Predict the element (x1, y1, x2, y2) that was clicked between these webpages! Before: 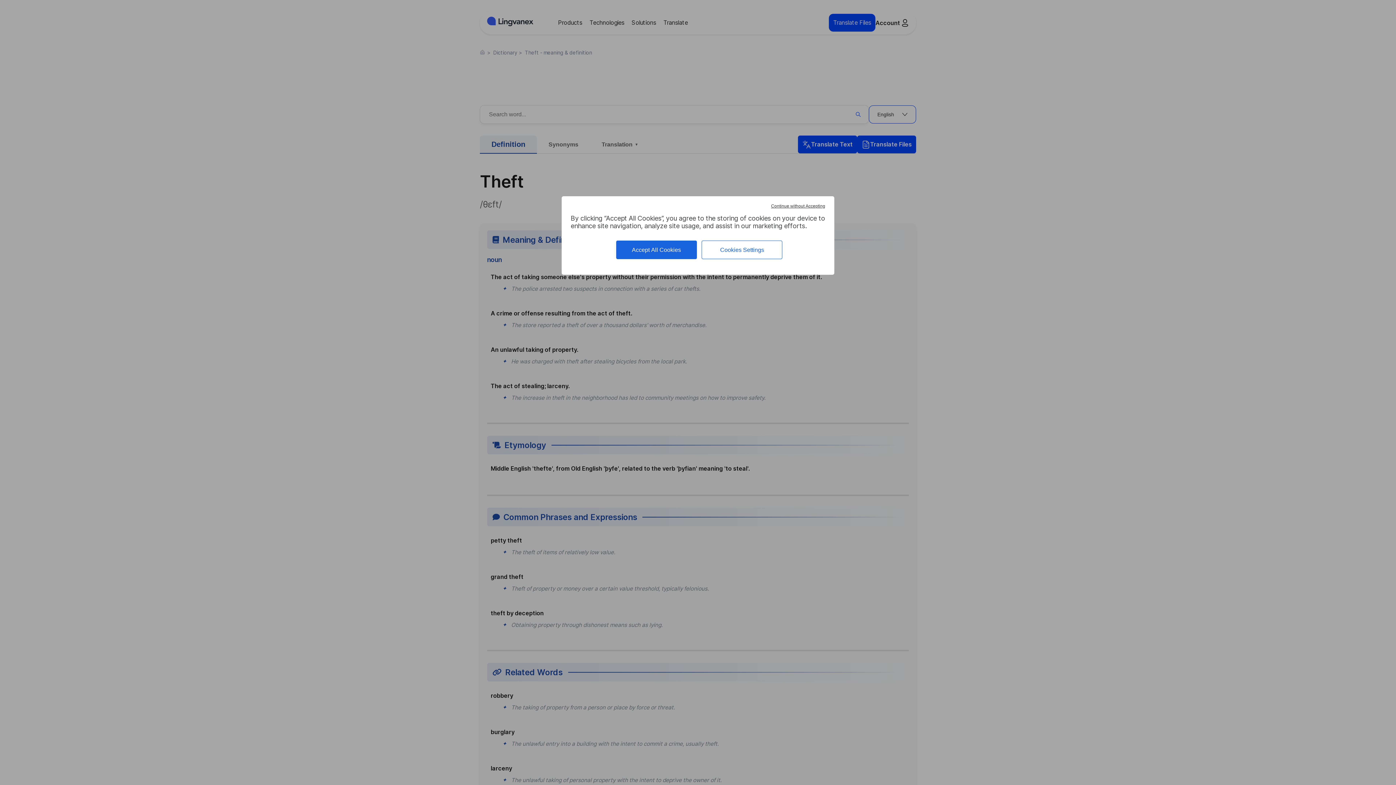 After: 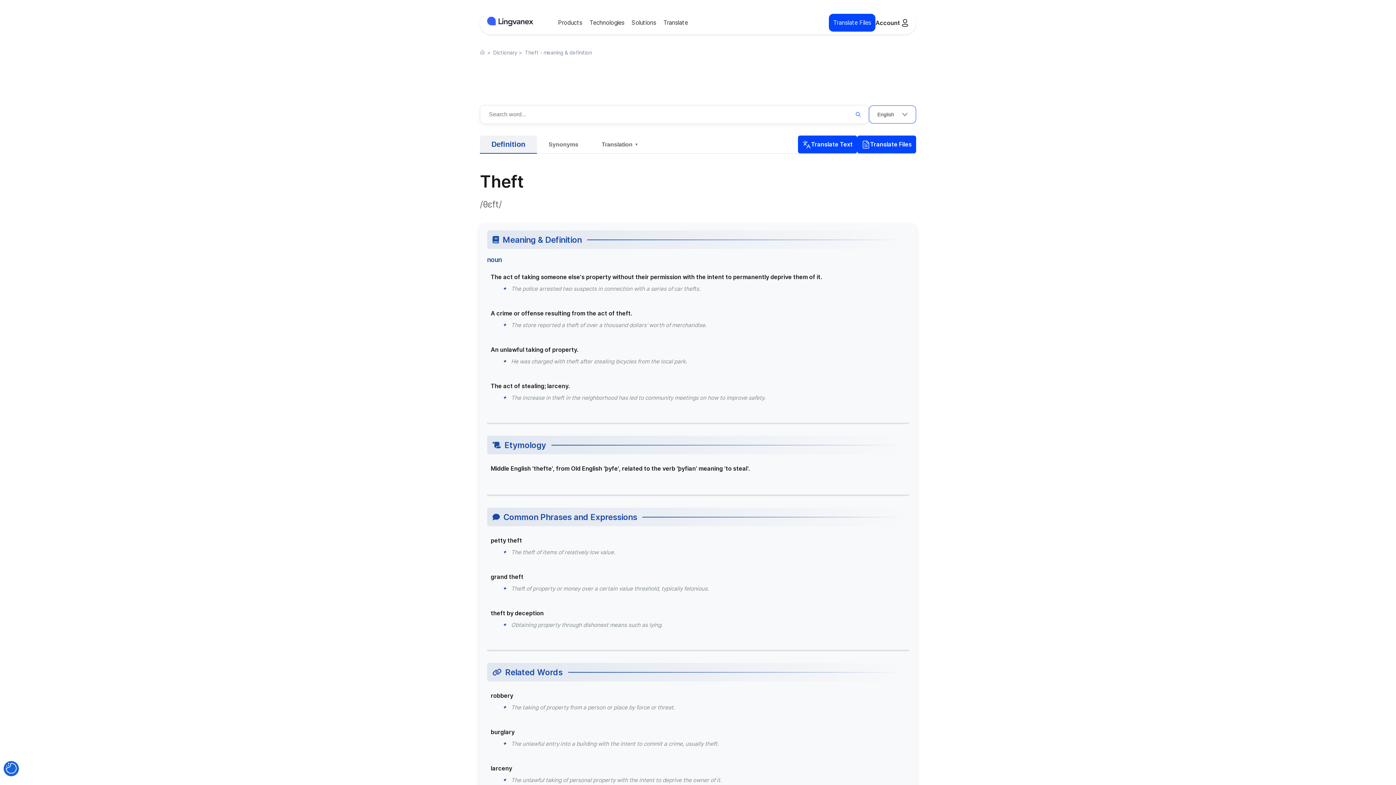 Action: bbox: (616, 240, 696, 259) label: Accept All Cookies